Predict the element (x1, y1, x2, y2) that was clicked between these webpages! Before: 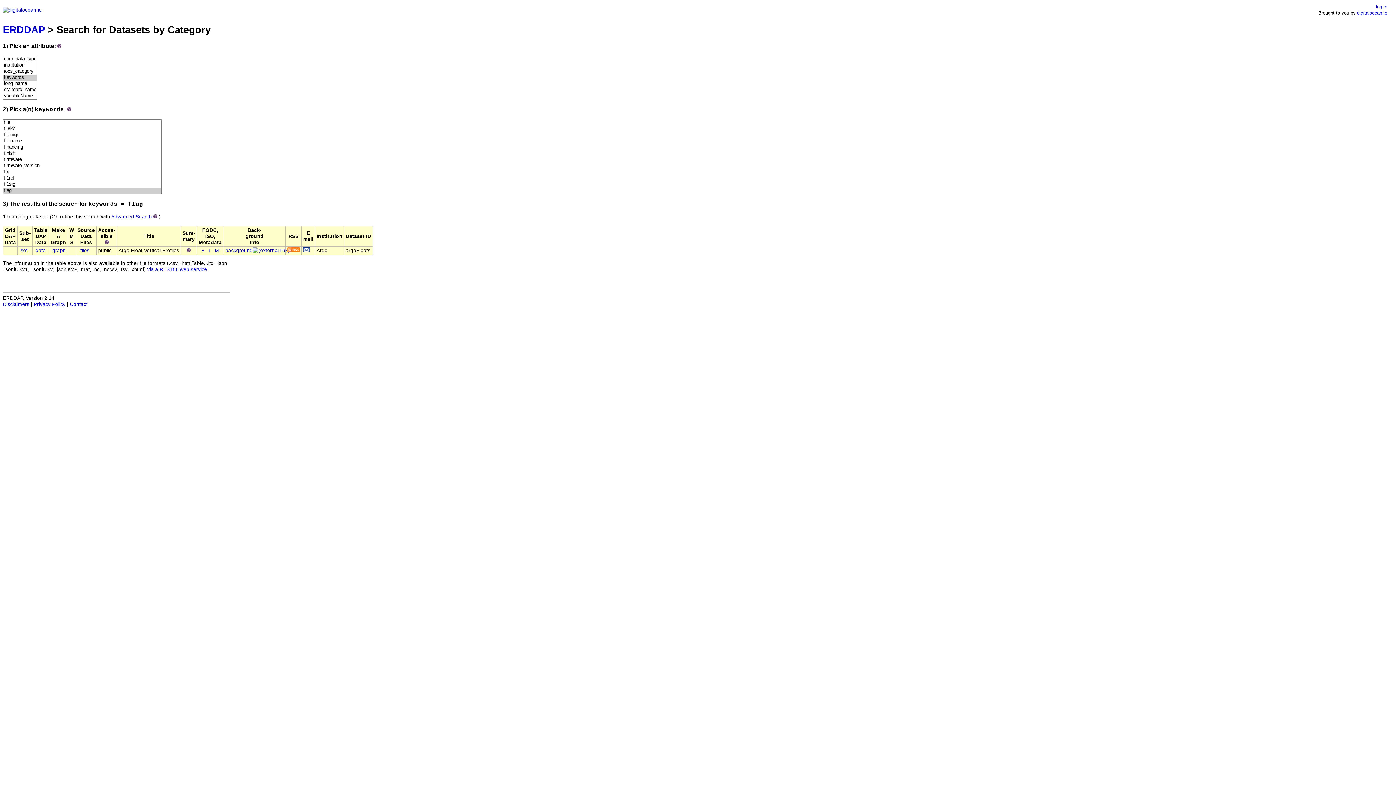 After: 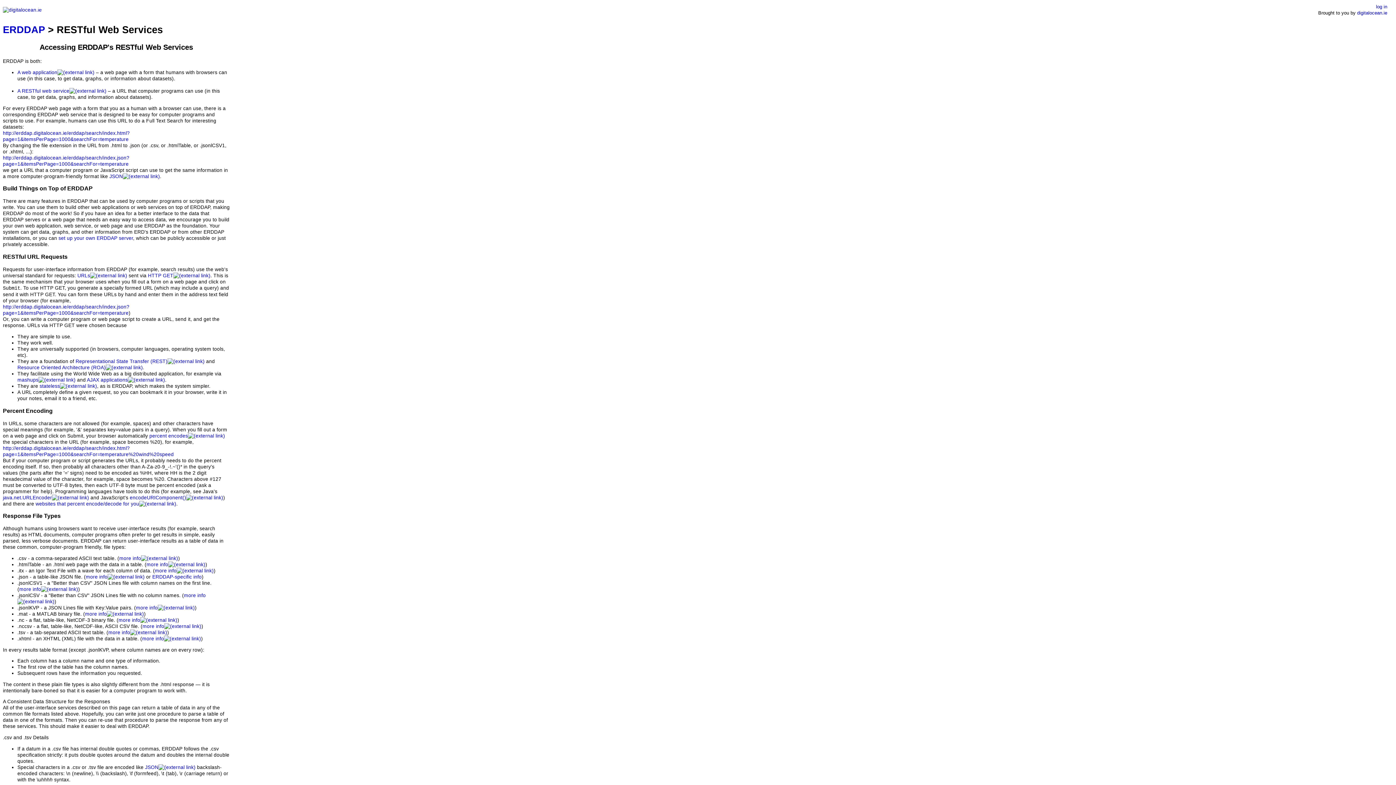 Action: bbox: (147, 266, 207, 272) label: via a RESTful web service